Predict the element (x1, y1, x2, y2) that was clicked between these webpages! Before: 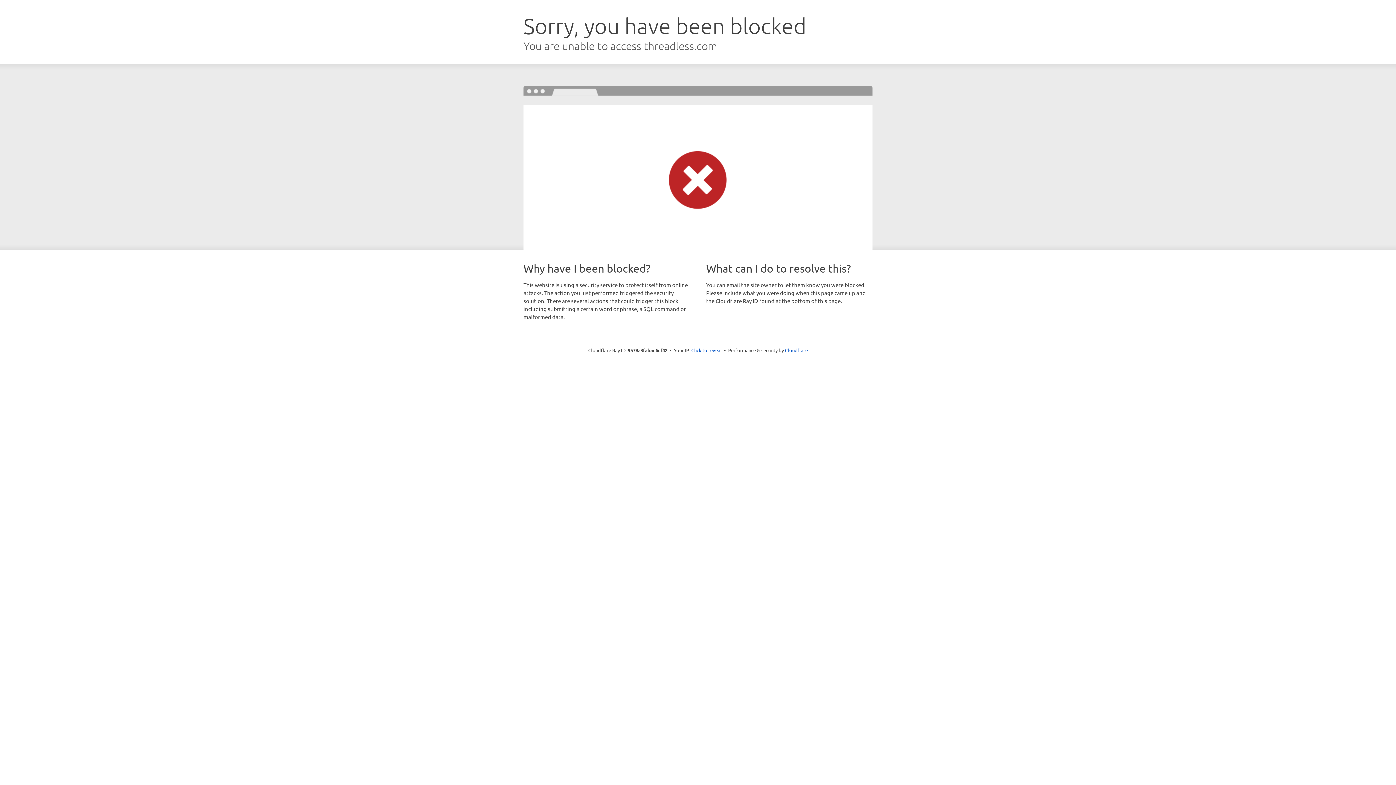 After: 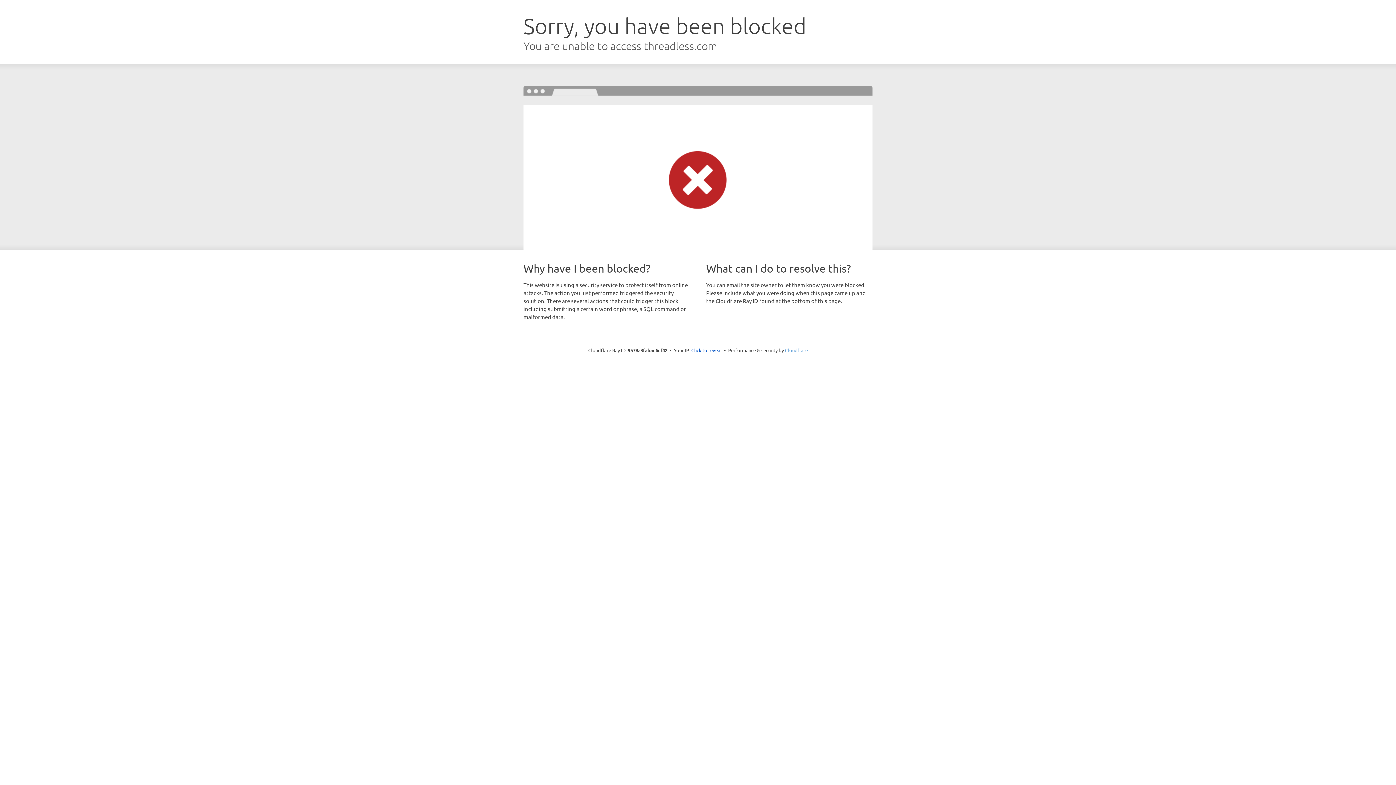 Action: label: Cloudflare bbox: (785, 347, 808, 353)